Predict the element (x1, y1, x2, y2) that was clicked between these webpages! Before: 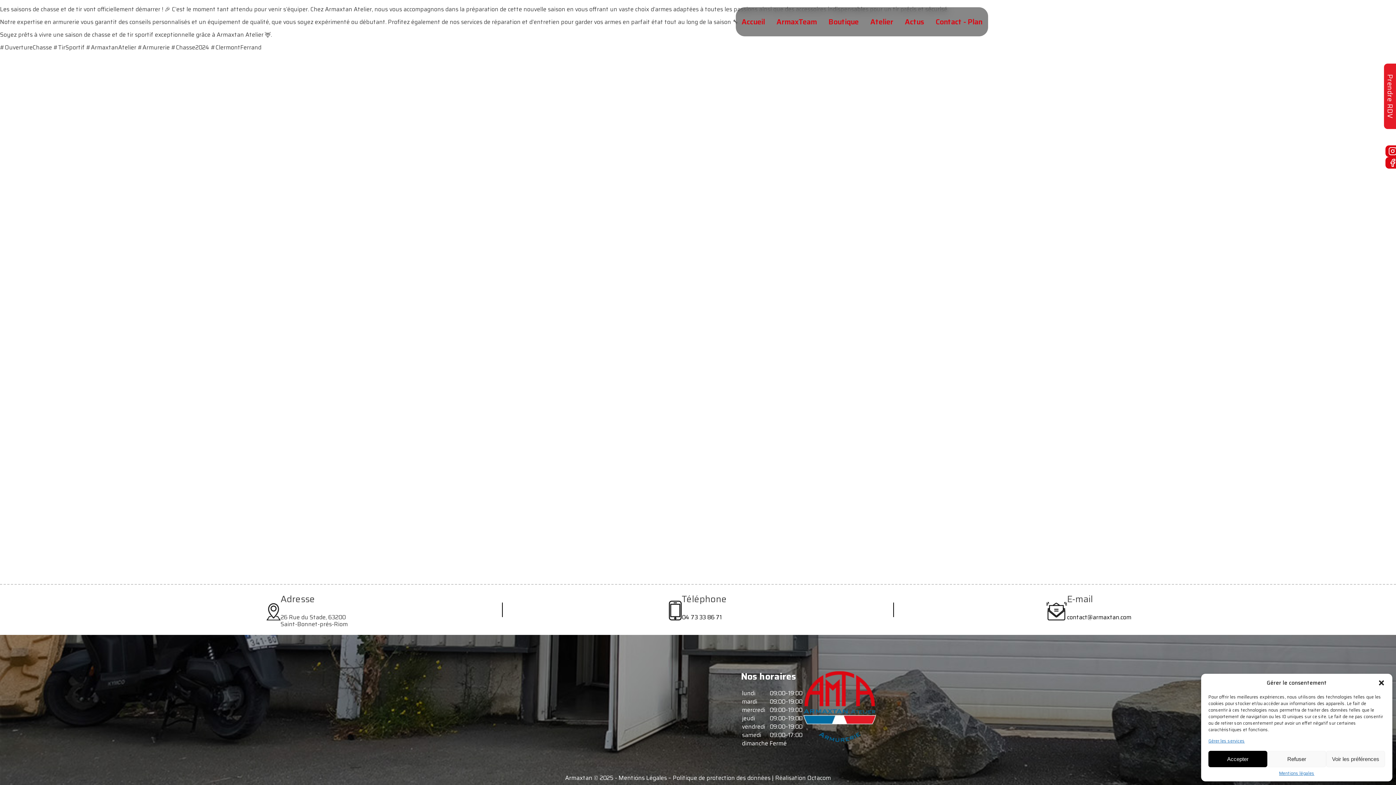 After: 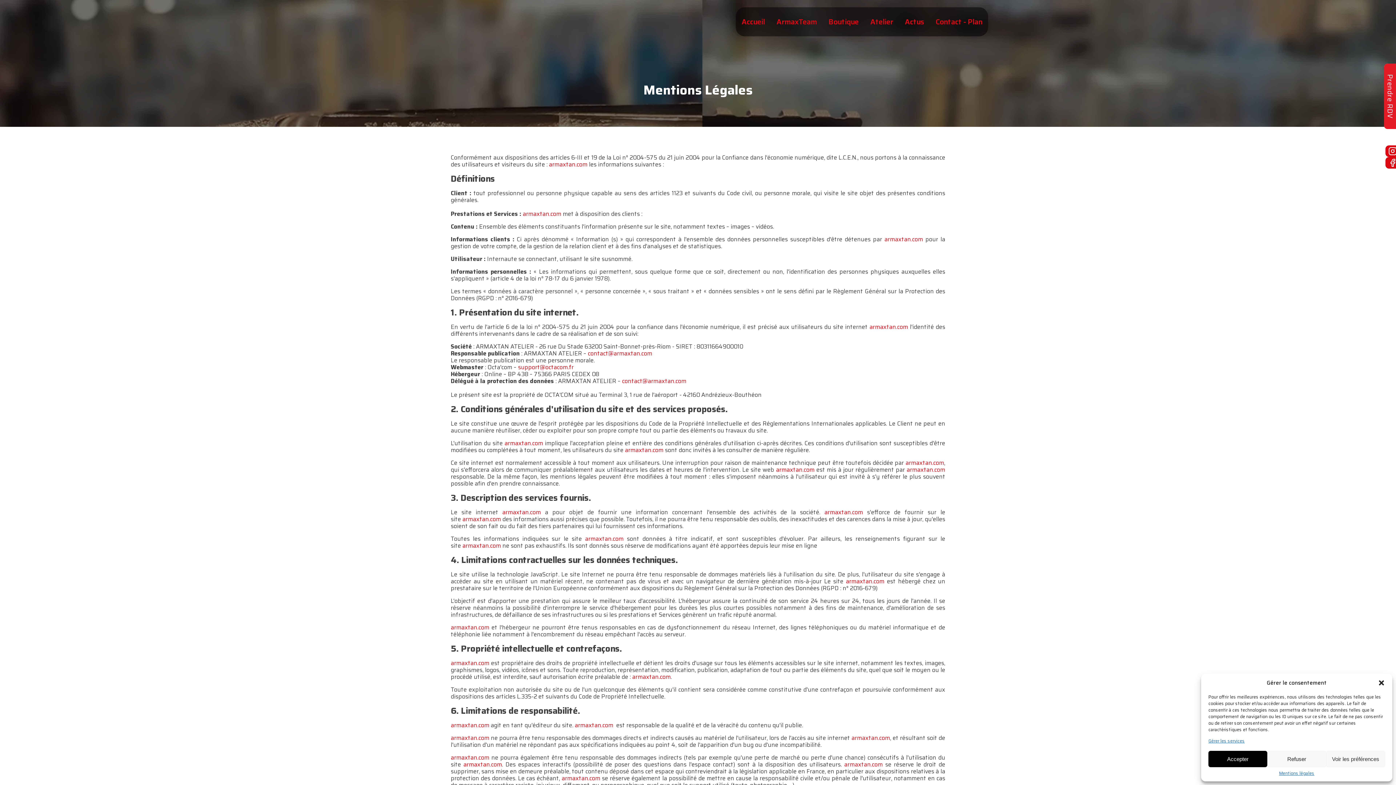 Action: label: Mentions Légales bbox: (618, 773, 667, 782)